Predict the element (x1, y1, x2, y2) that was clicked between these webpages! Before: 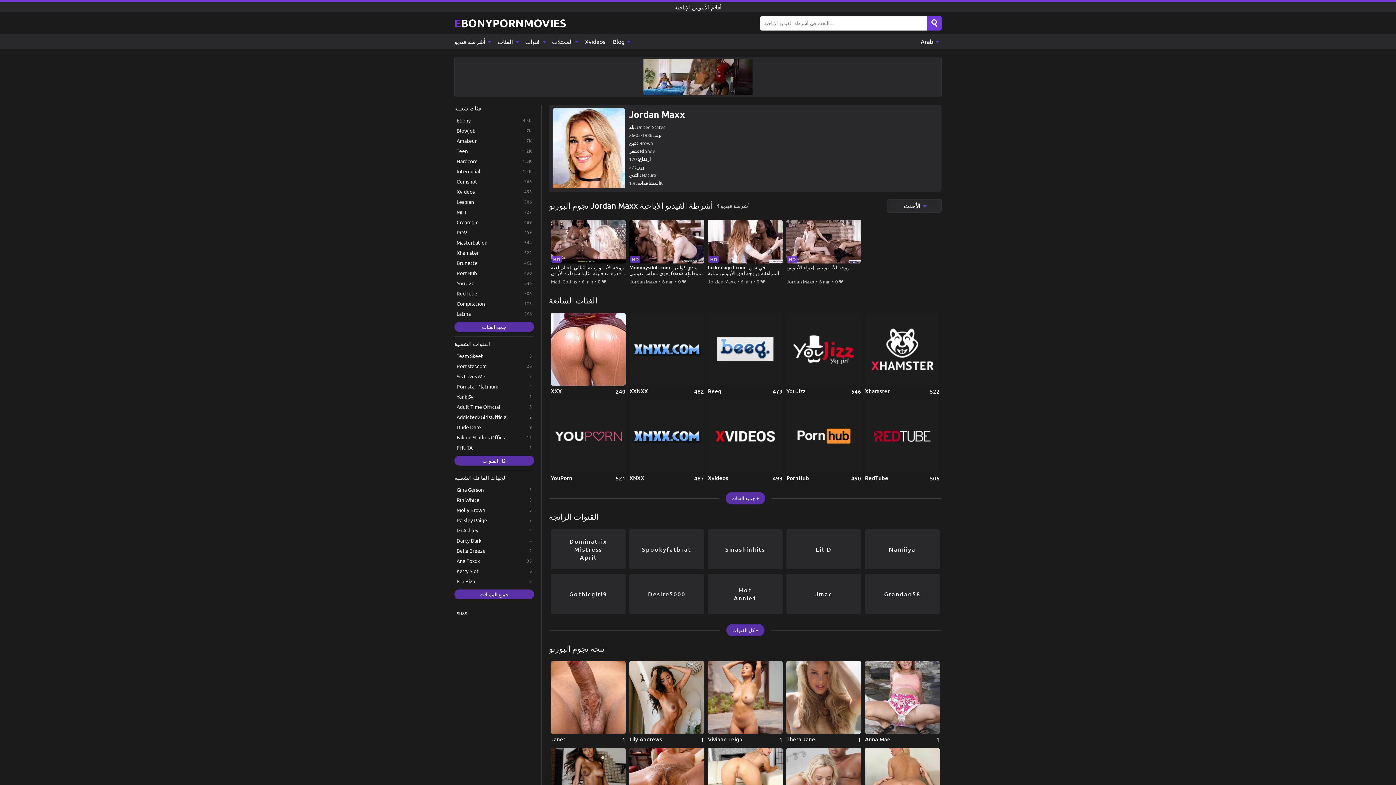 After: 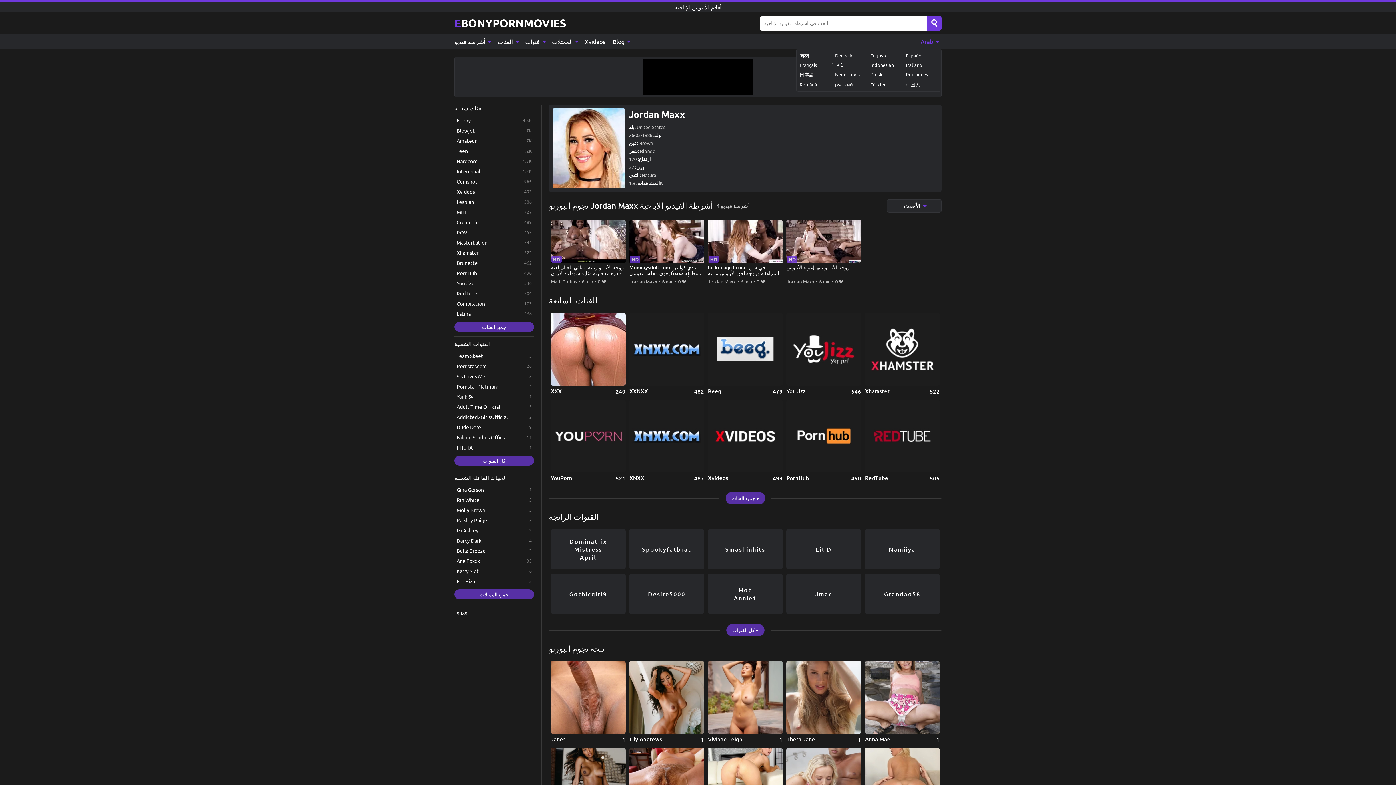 Action: bbox: (917, 34, 941, 49) label: Arab 